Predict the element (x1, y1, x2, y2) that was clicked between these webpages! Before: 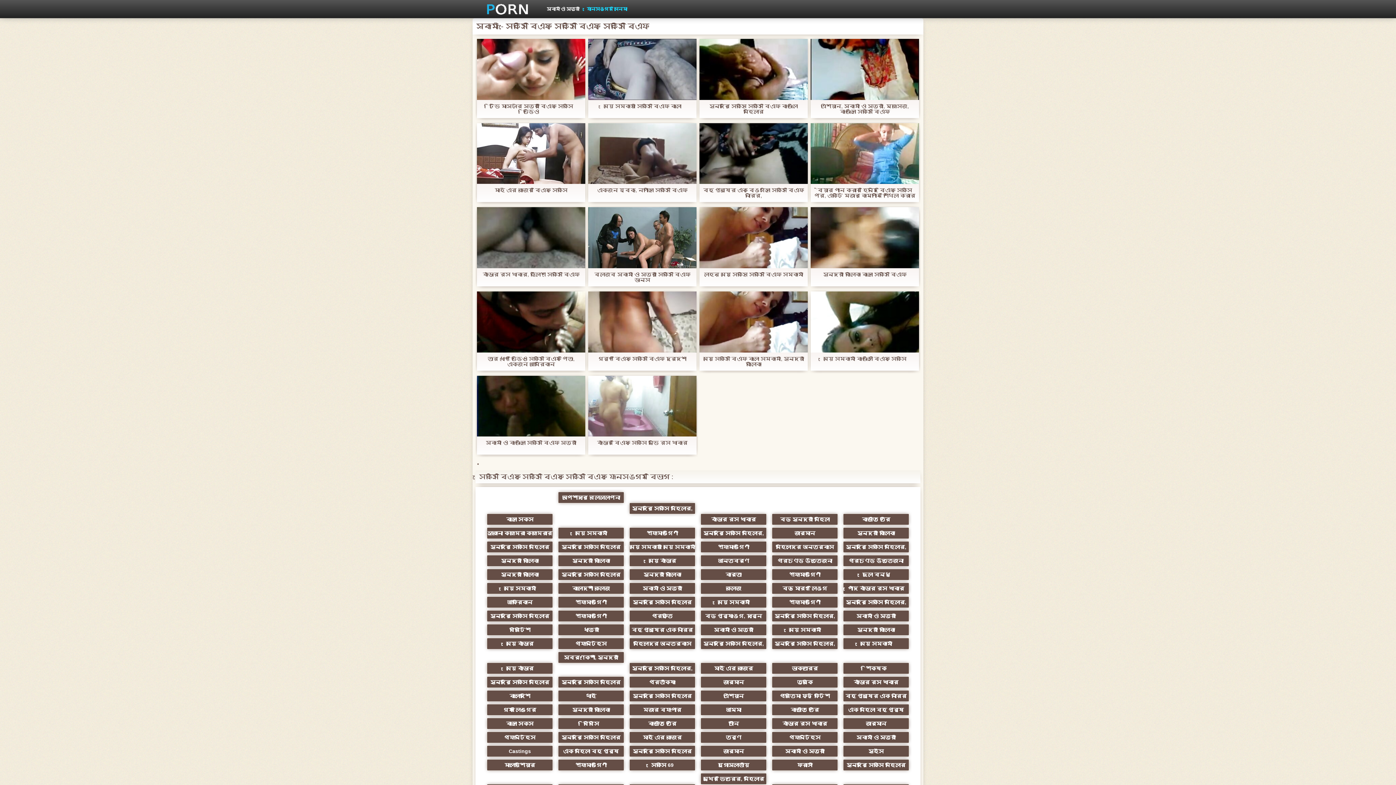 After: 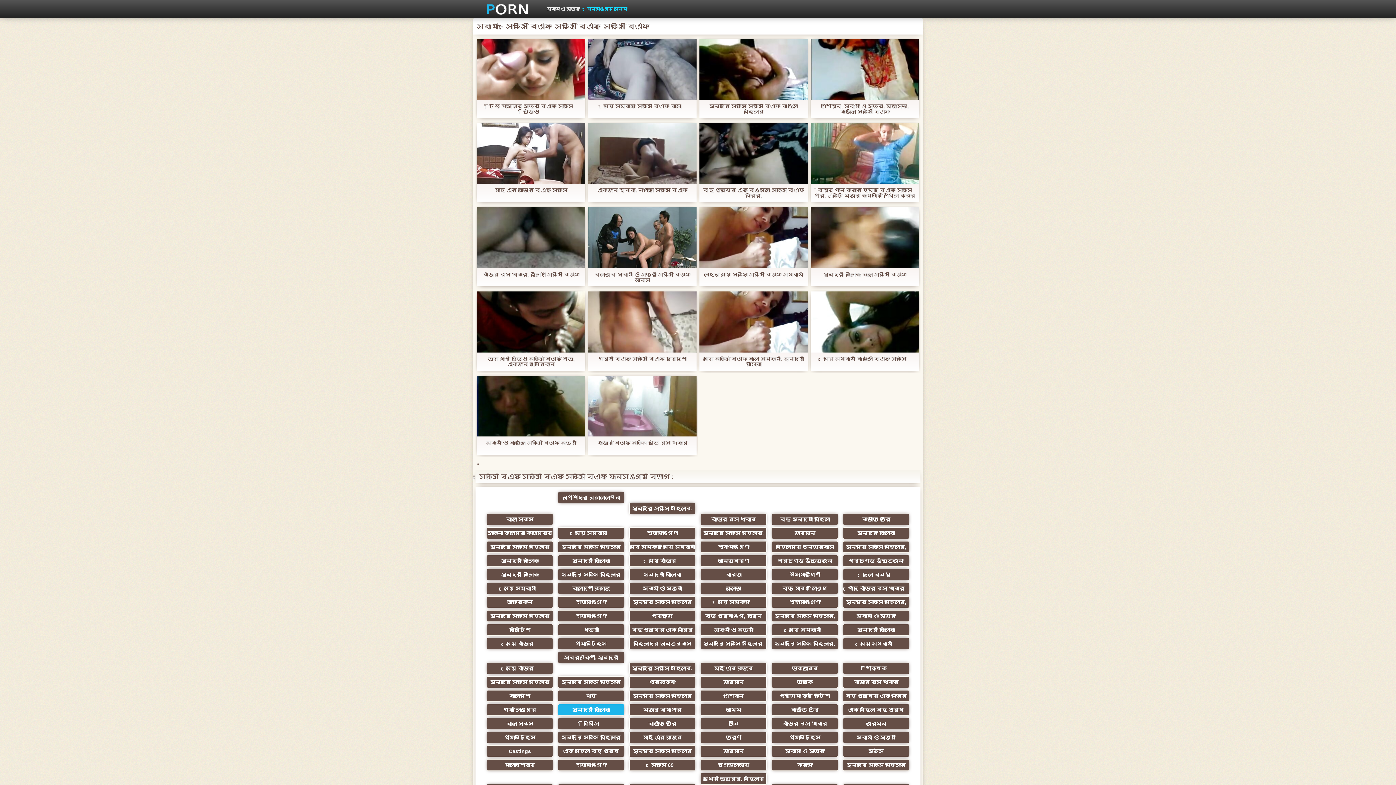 Action: bbox: (558, 704, 624, 716) label: সুন্দরী বালিকা